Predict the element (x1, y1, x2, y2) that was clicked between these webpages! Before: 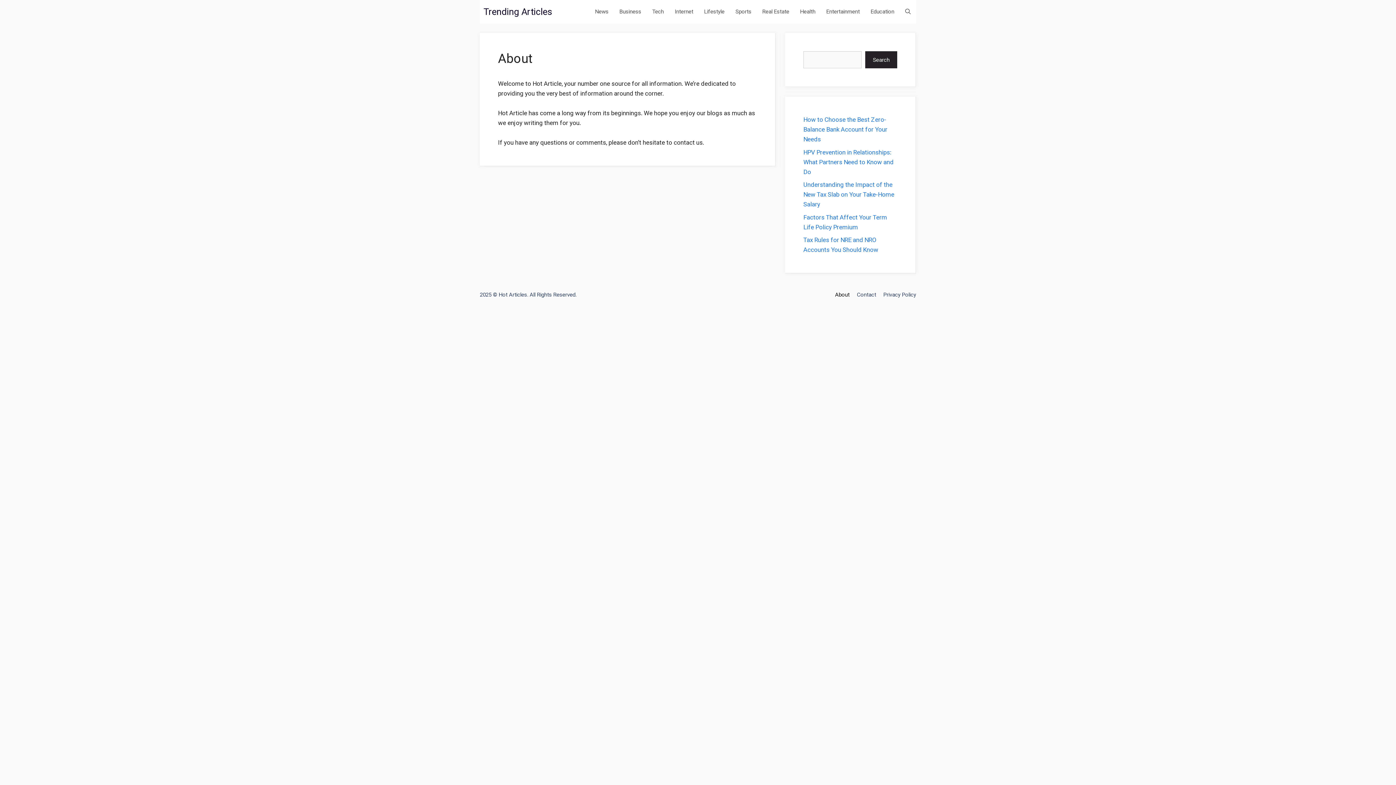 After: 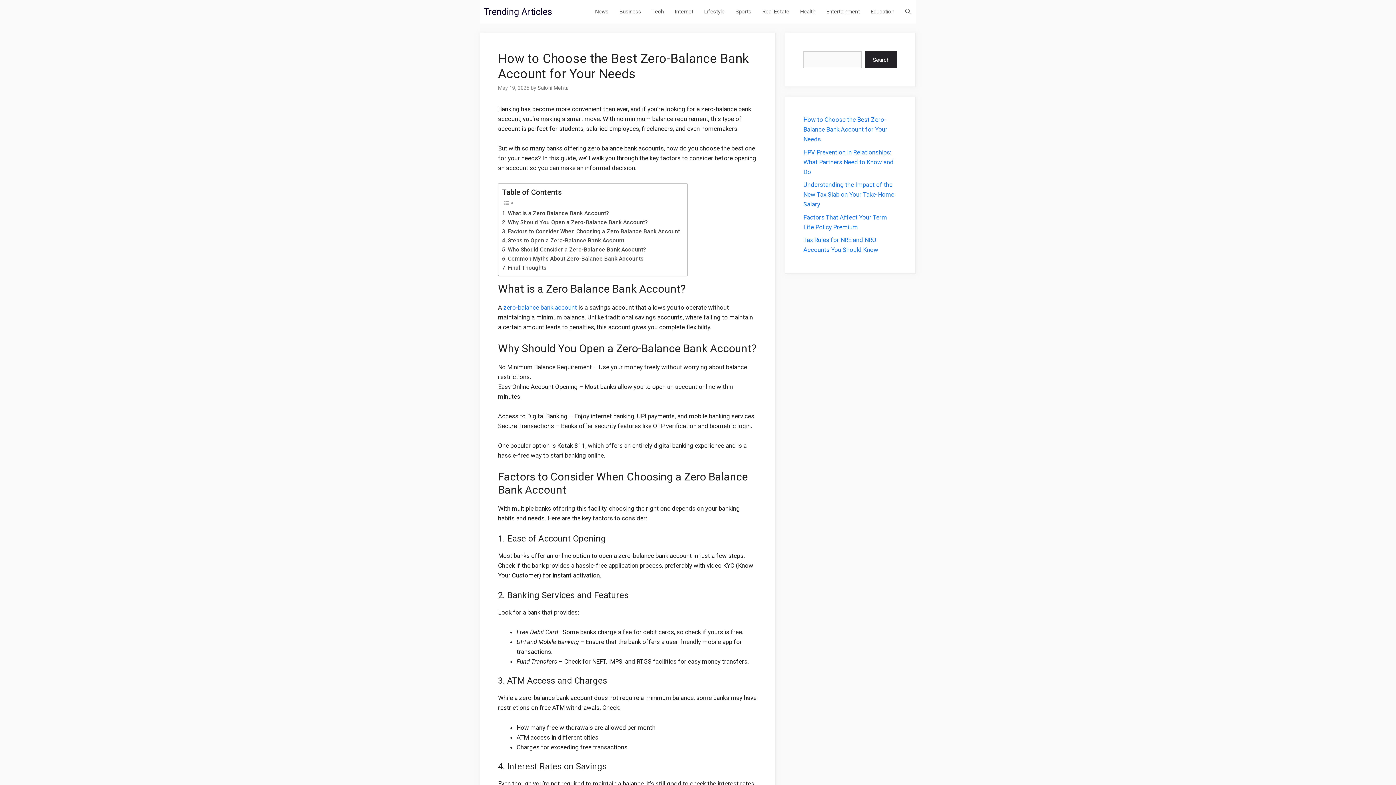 Action: bbox: (803, 116, 887, 142) label: How to Choose the Best Zero-Balance Bank Account for Your Needs